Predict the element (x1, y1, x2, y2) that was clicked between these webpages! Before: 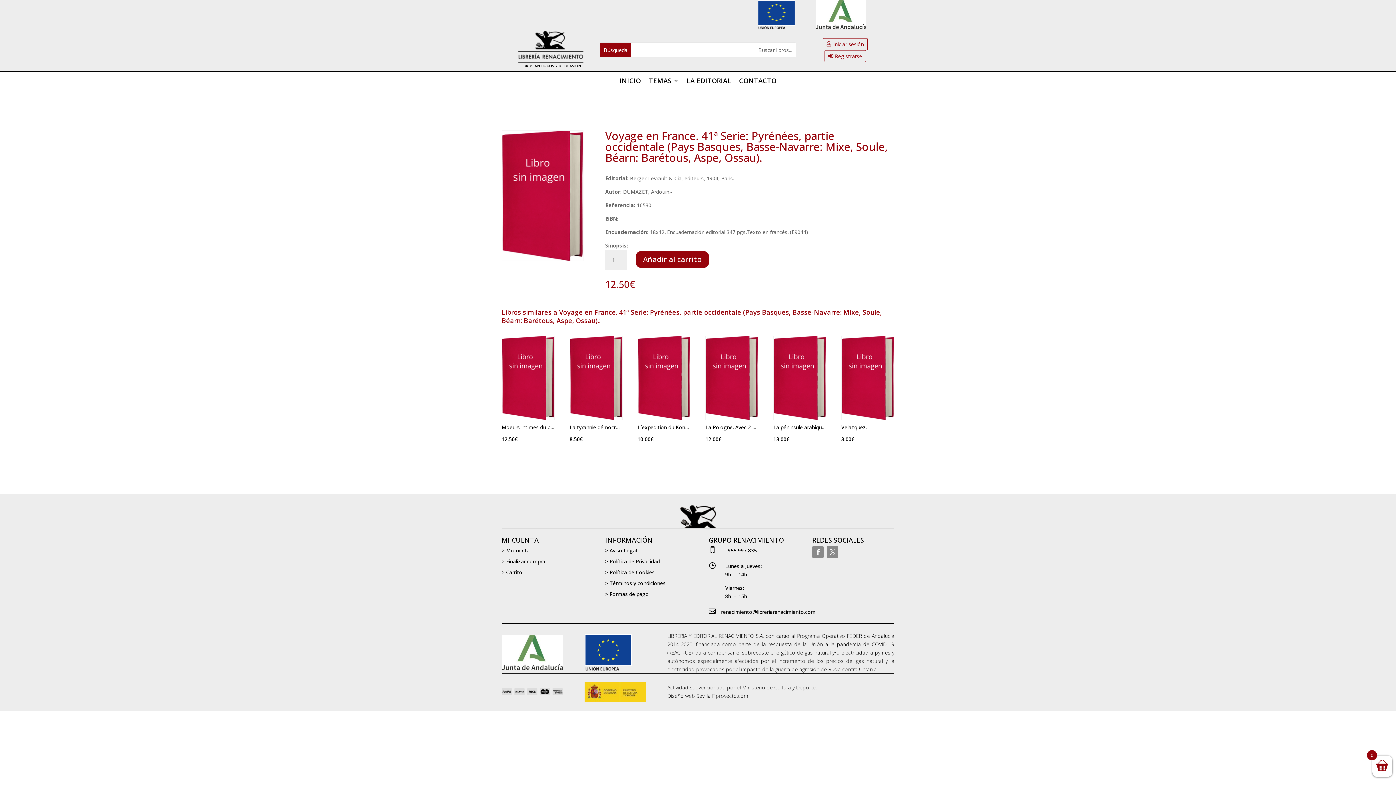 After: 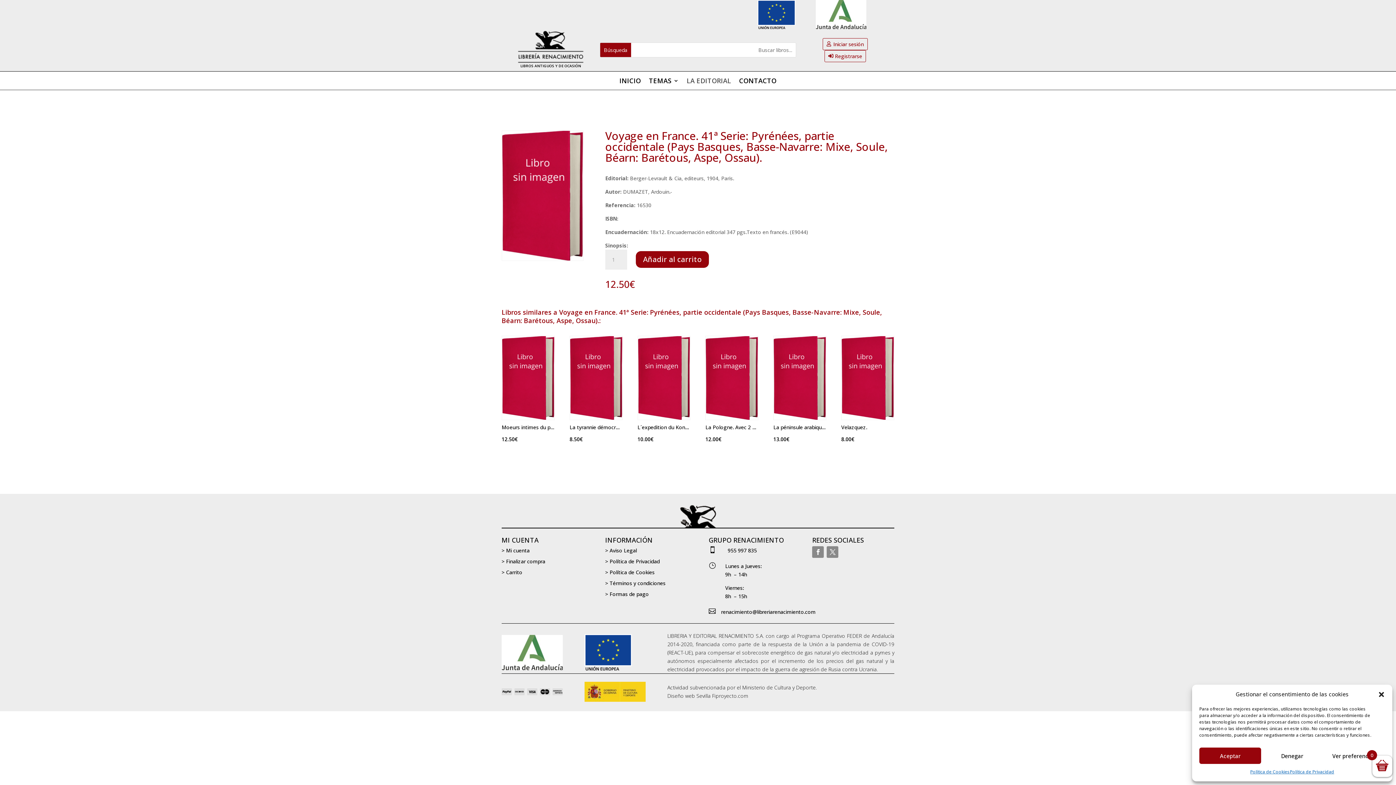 Action: bbox: (686, 78, 731, 86) label: LA EDITORIAL